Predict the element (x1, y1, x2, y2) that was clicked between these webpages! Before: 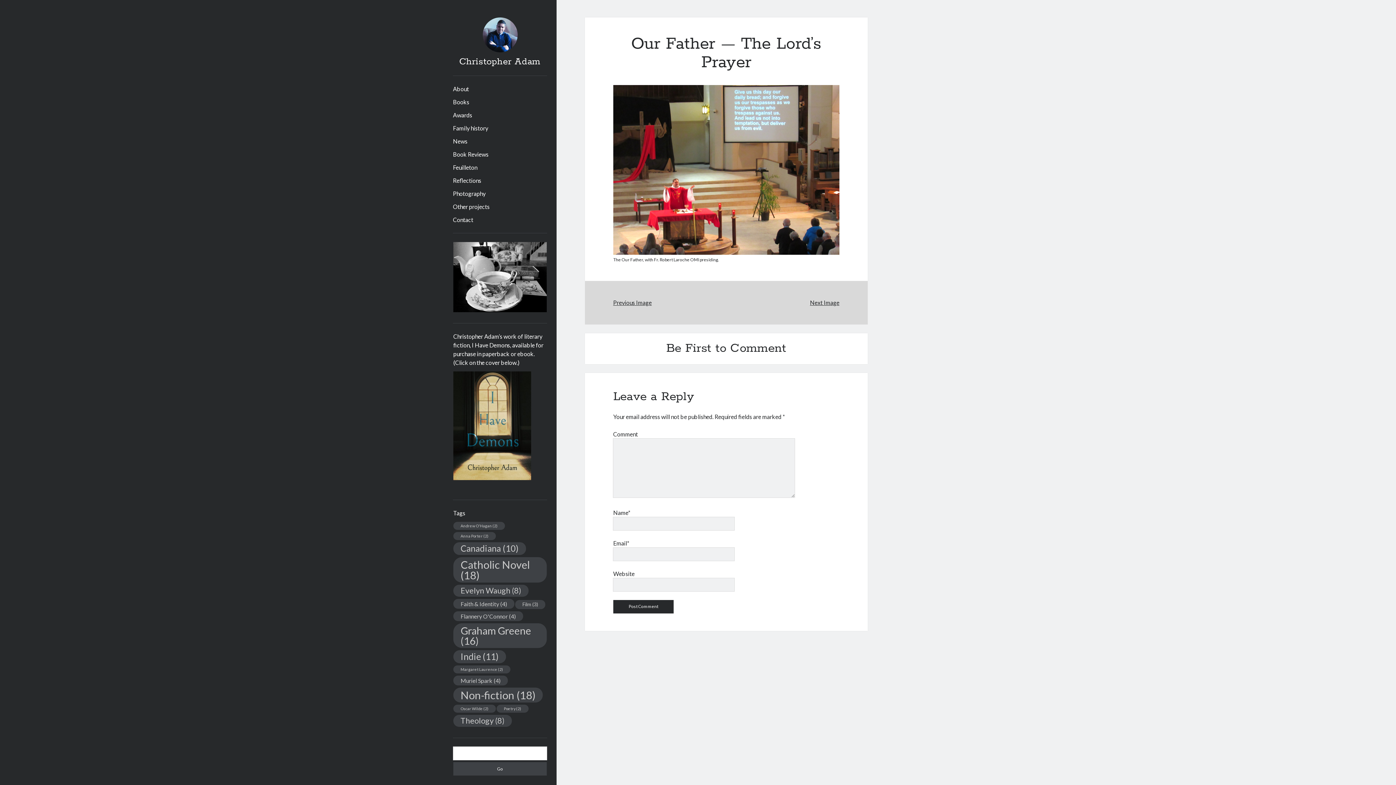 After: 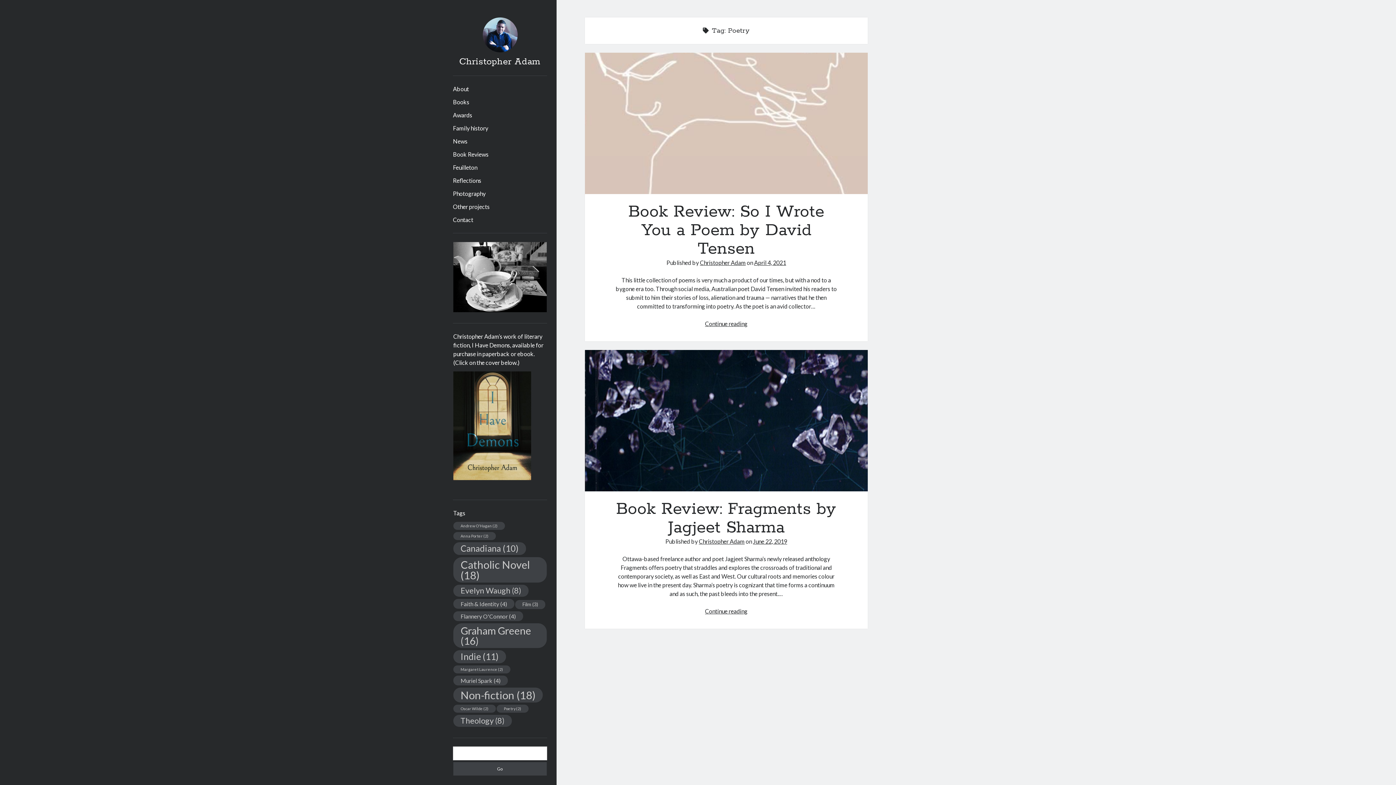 Action: label: Poetry (2 items) bbox: (496, 705, 528, 713)